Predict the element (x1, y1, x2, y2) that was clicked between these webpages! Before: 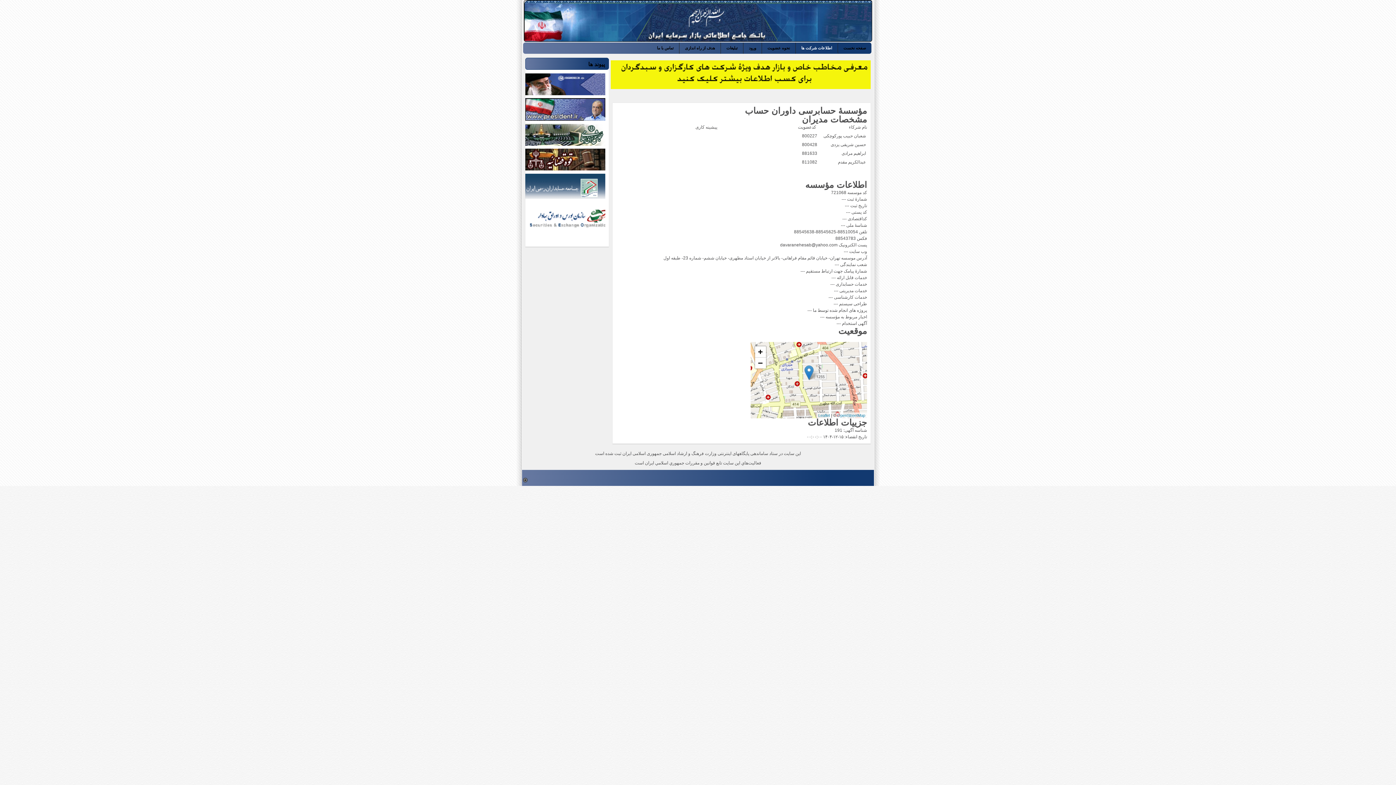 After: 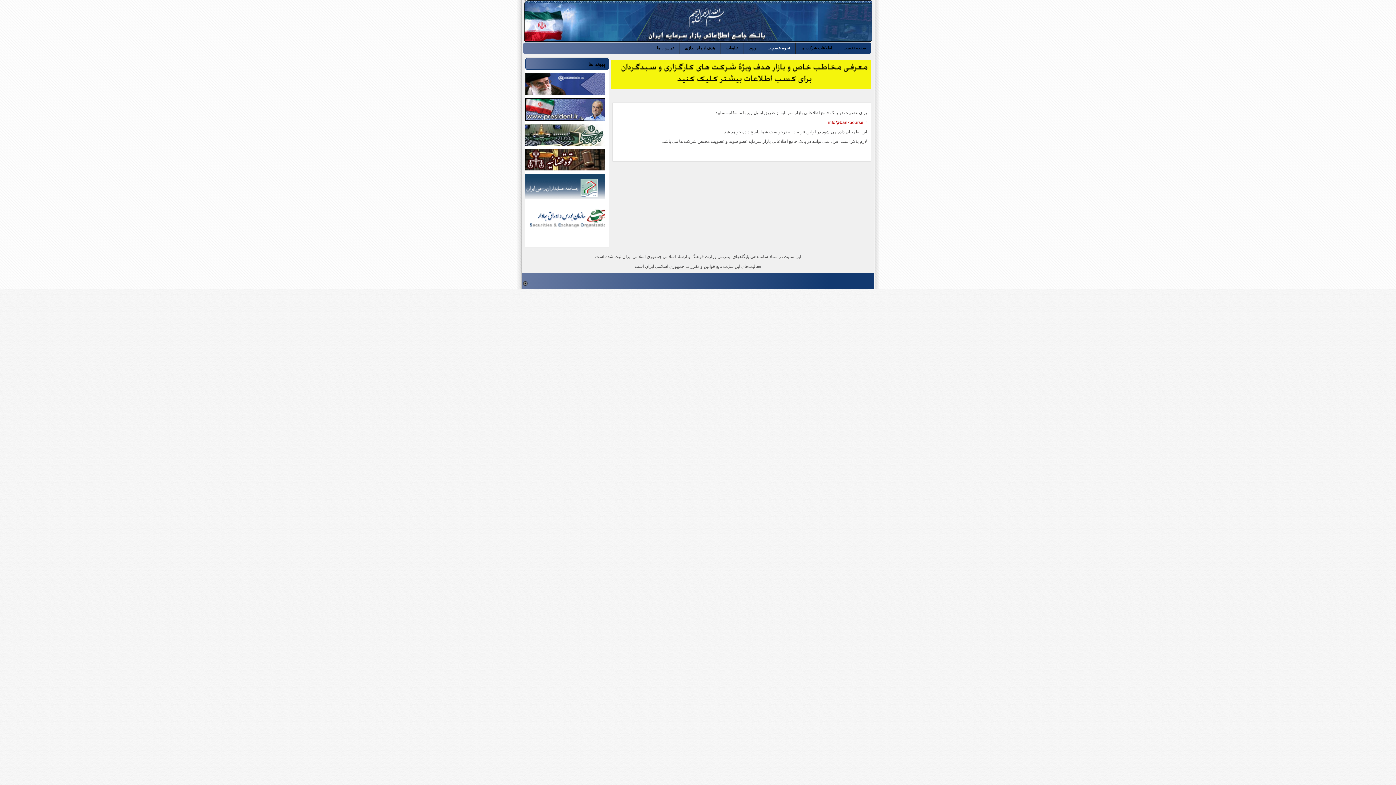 Action: bbox: (762, 42, 795, 53) label: نحوه عضویت